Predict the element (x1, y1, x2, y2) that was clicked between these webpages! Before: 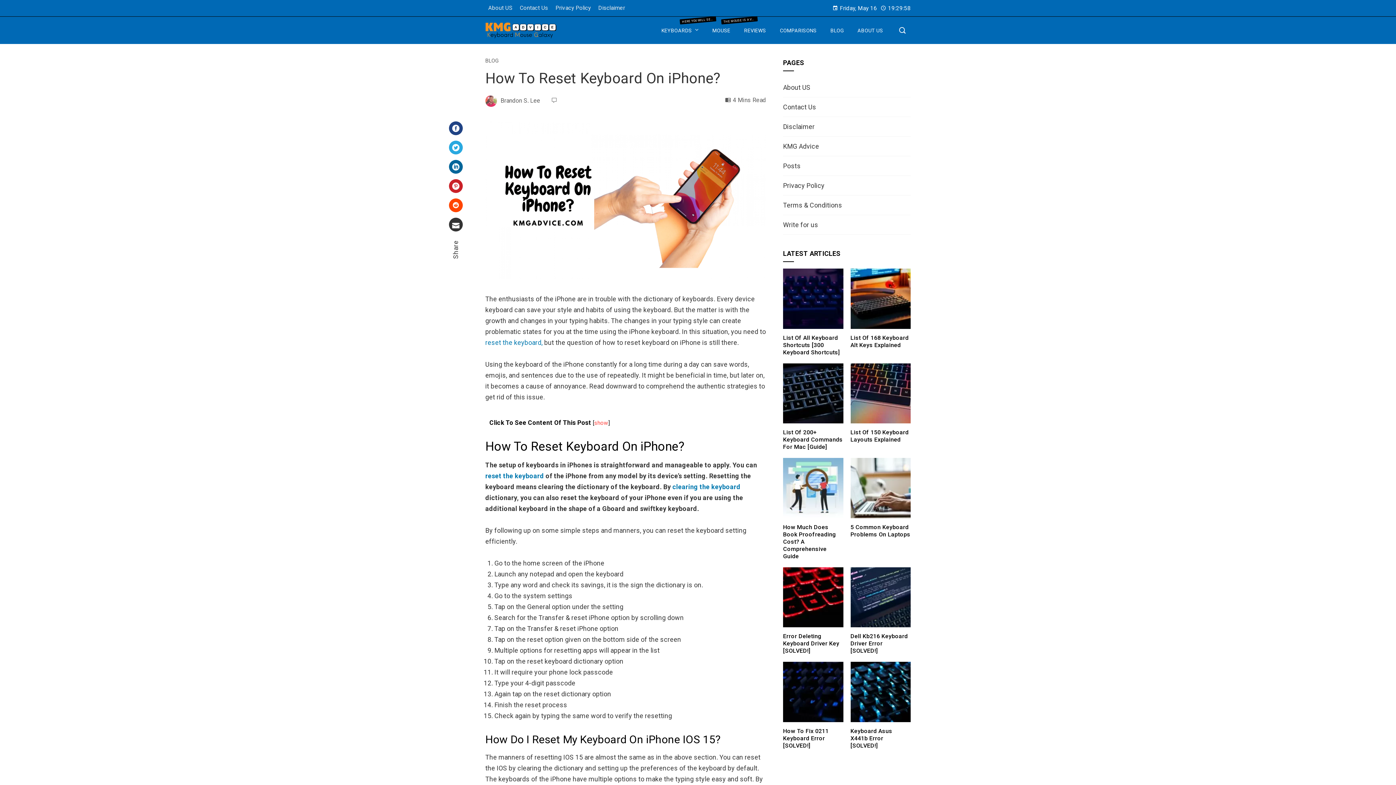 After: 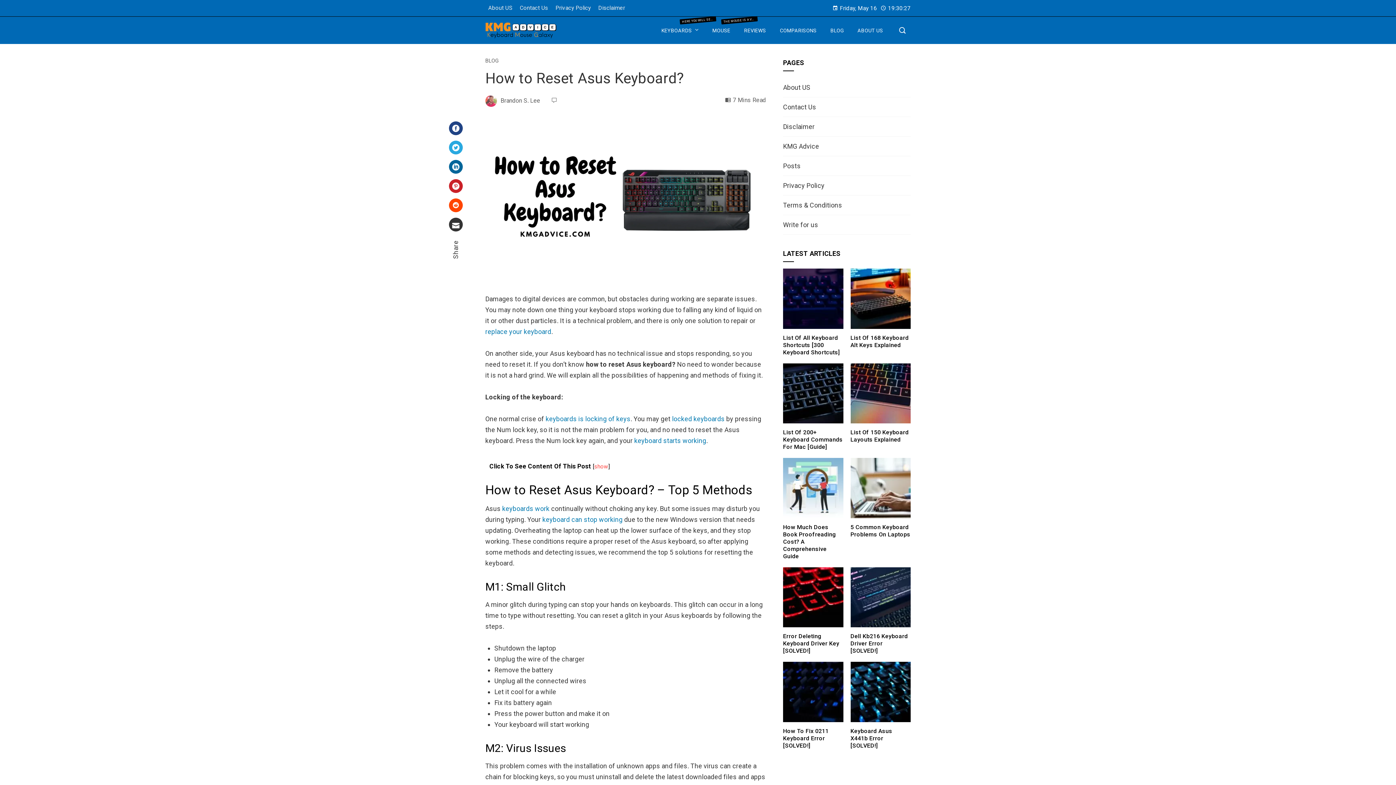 Action: label: reset the keyboard, bbox: (485, 339, 542, 346)